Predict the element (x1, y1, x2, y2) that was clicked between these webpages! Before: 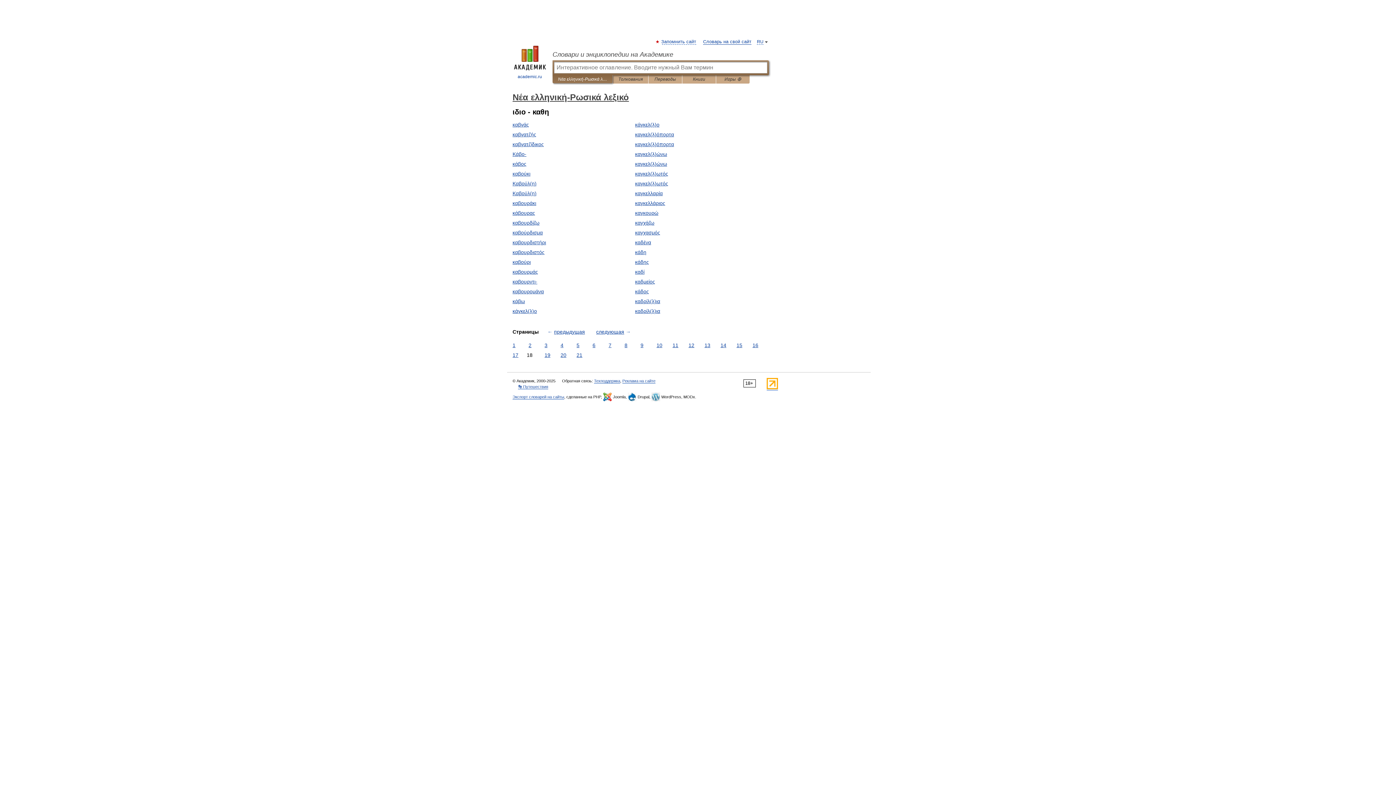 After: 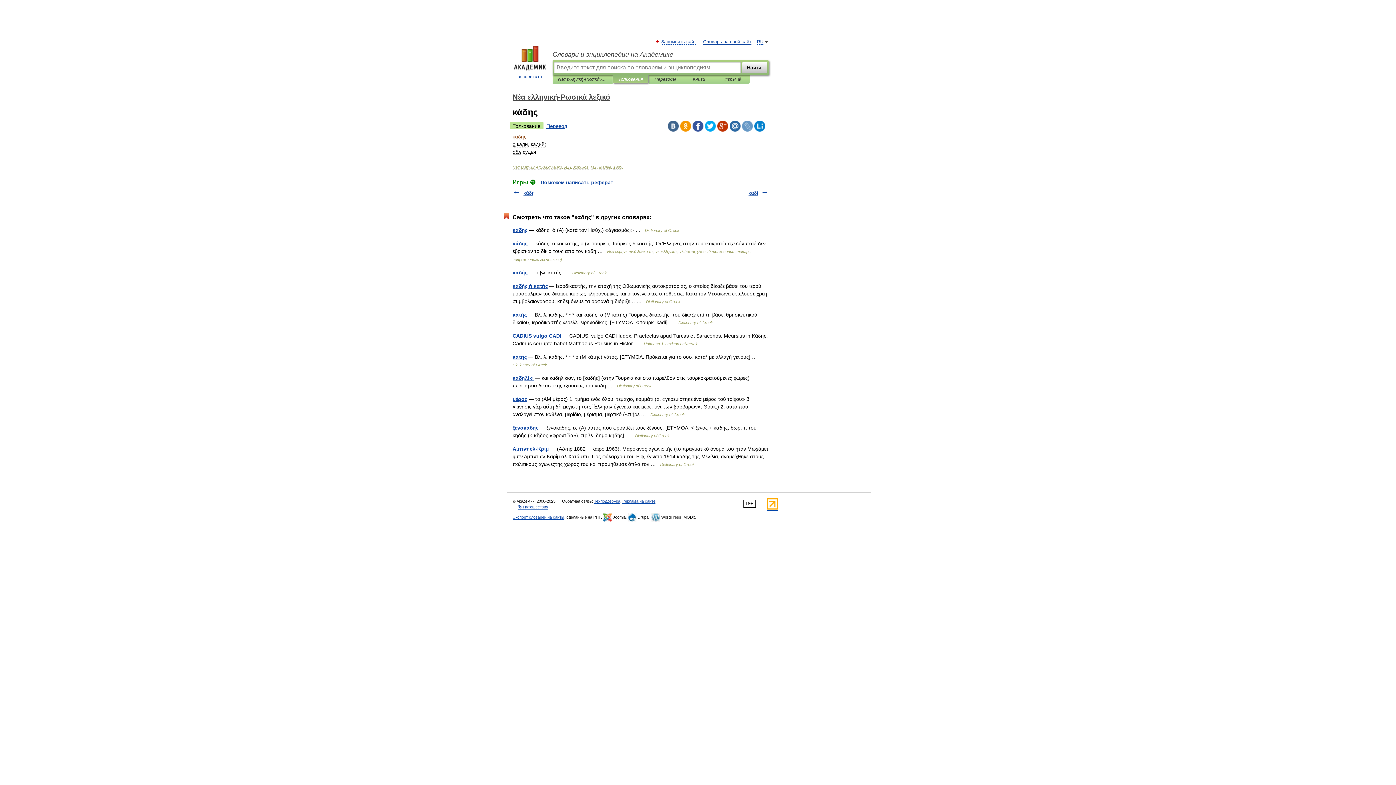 Action: label: κάδης bbox: (635, 259, 649, 265)